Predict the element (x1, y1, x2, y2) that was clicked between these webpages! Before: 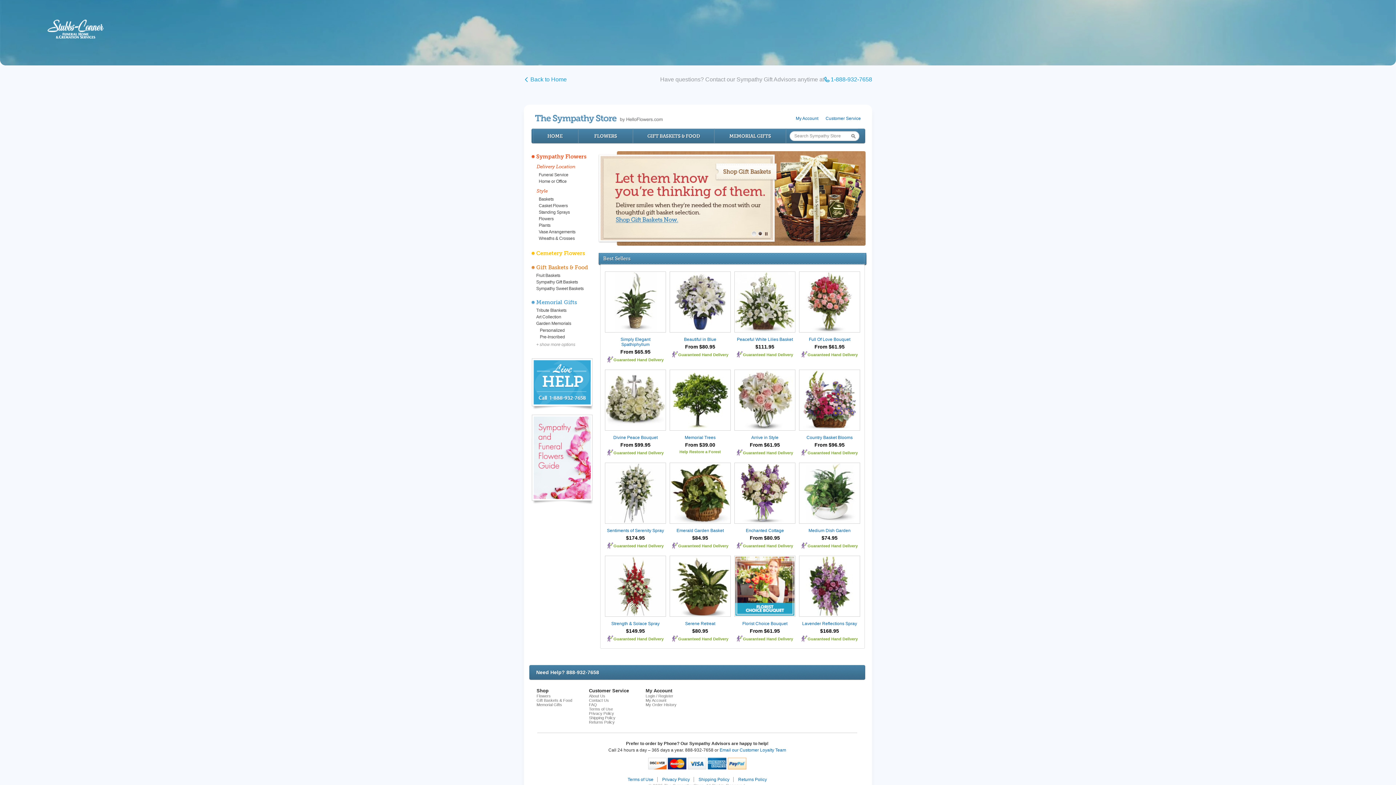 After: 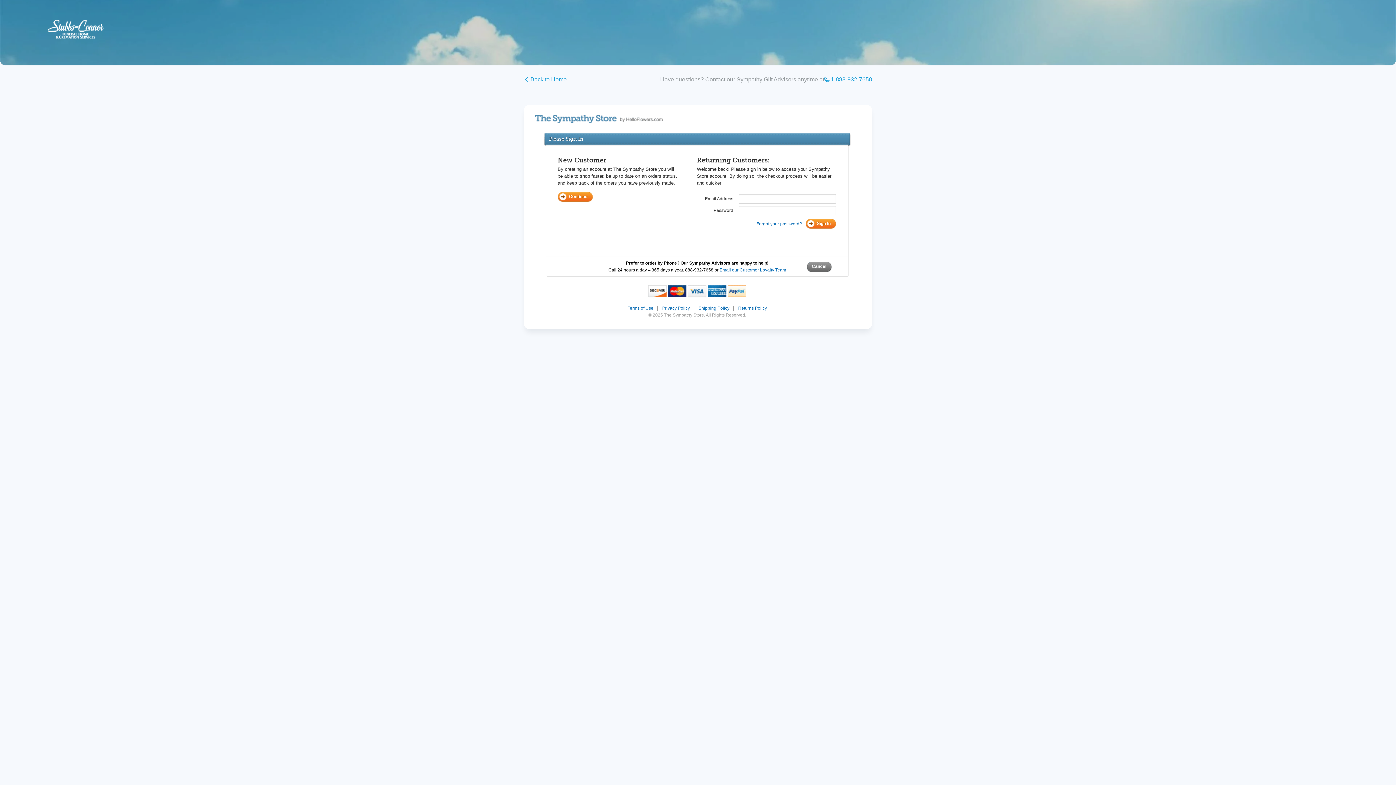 Action: label: My Account bbox: (796, 116, 818, 121)